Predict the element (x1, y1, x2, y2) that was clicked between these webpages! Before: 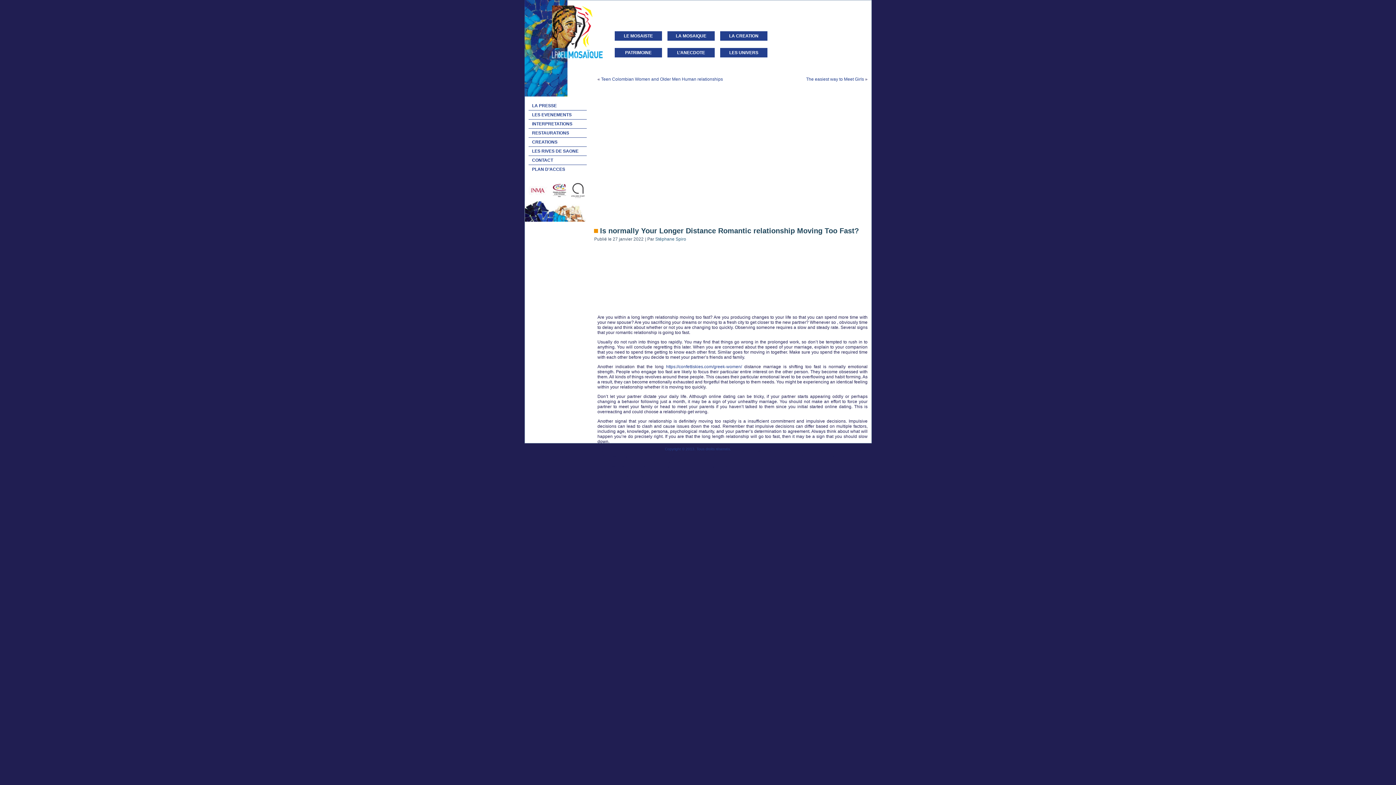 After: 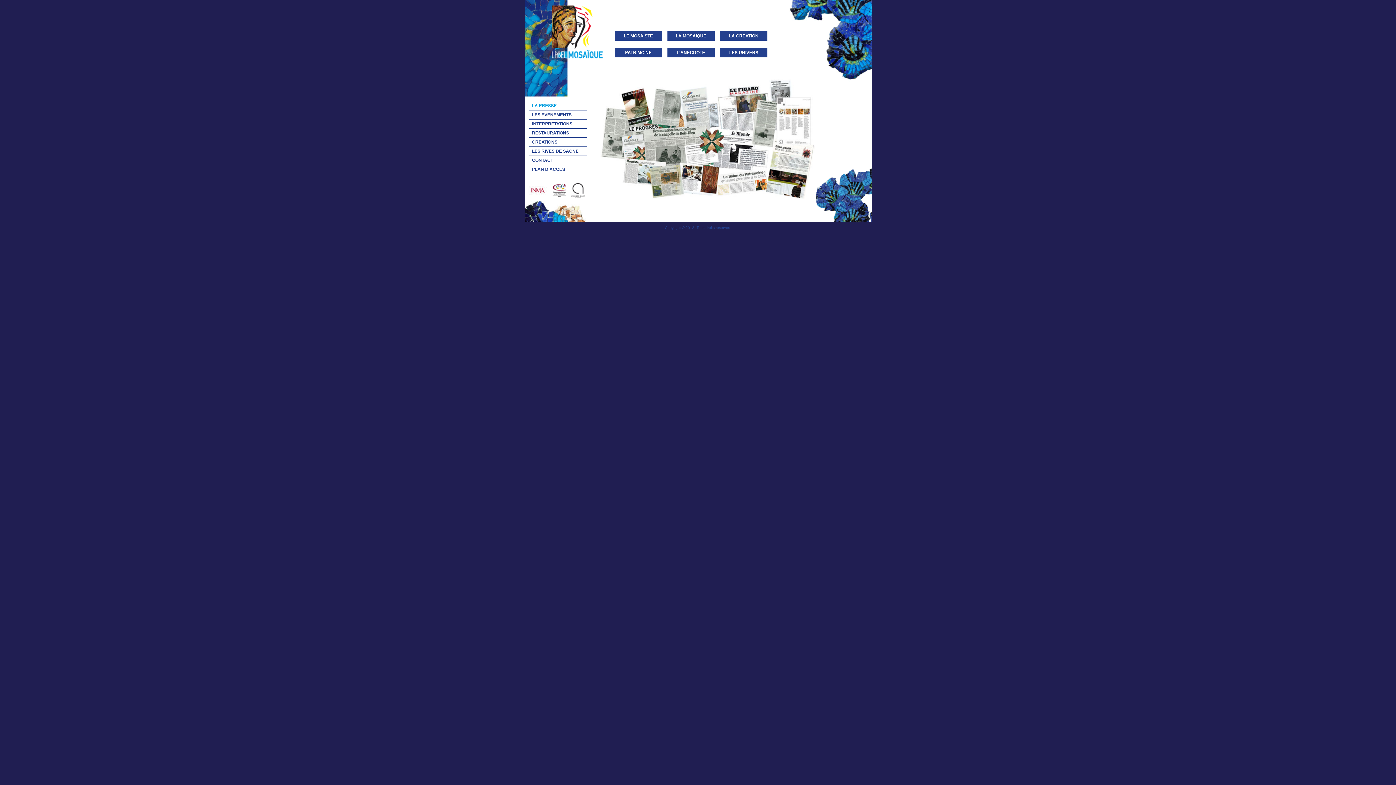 Action: bbox: (528, 102, 586, 109) label: LA PRESSE